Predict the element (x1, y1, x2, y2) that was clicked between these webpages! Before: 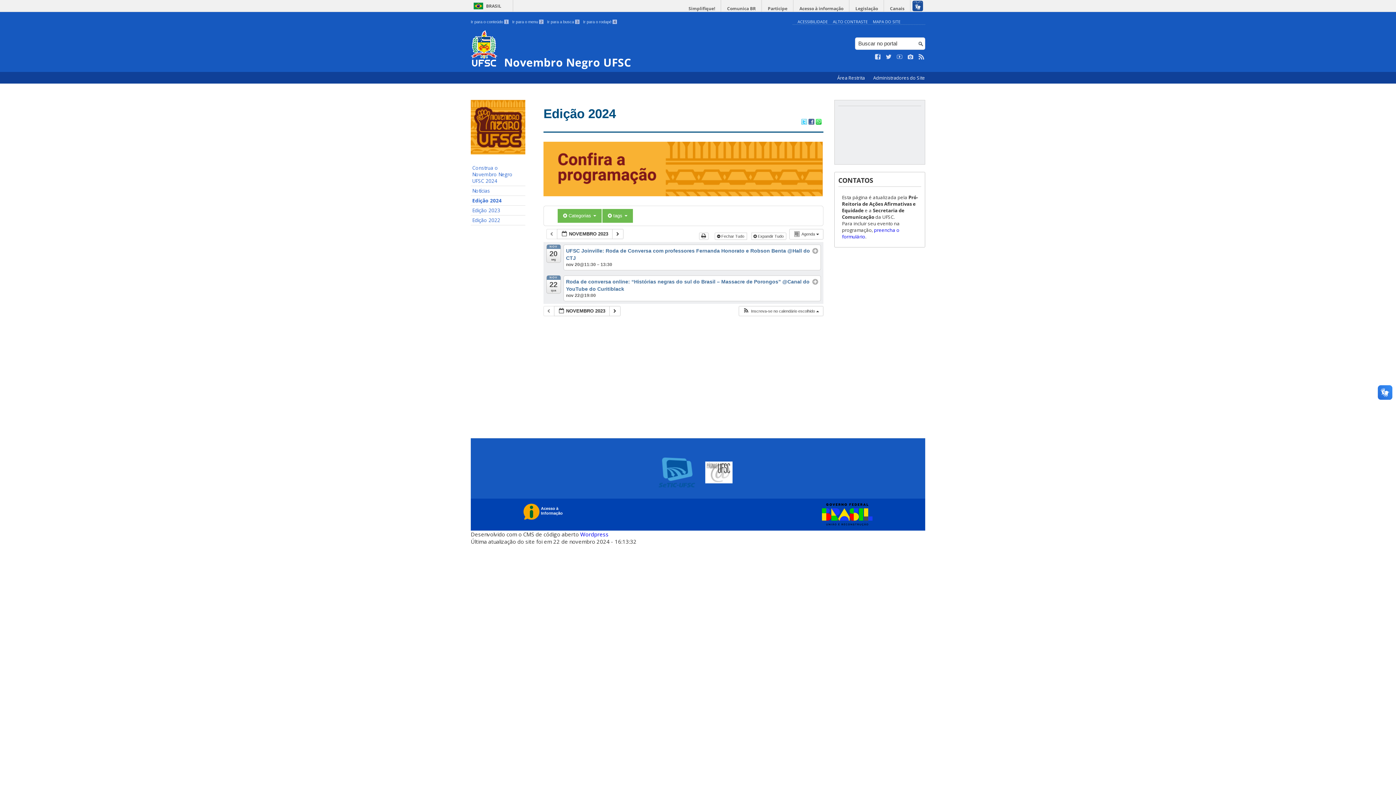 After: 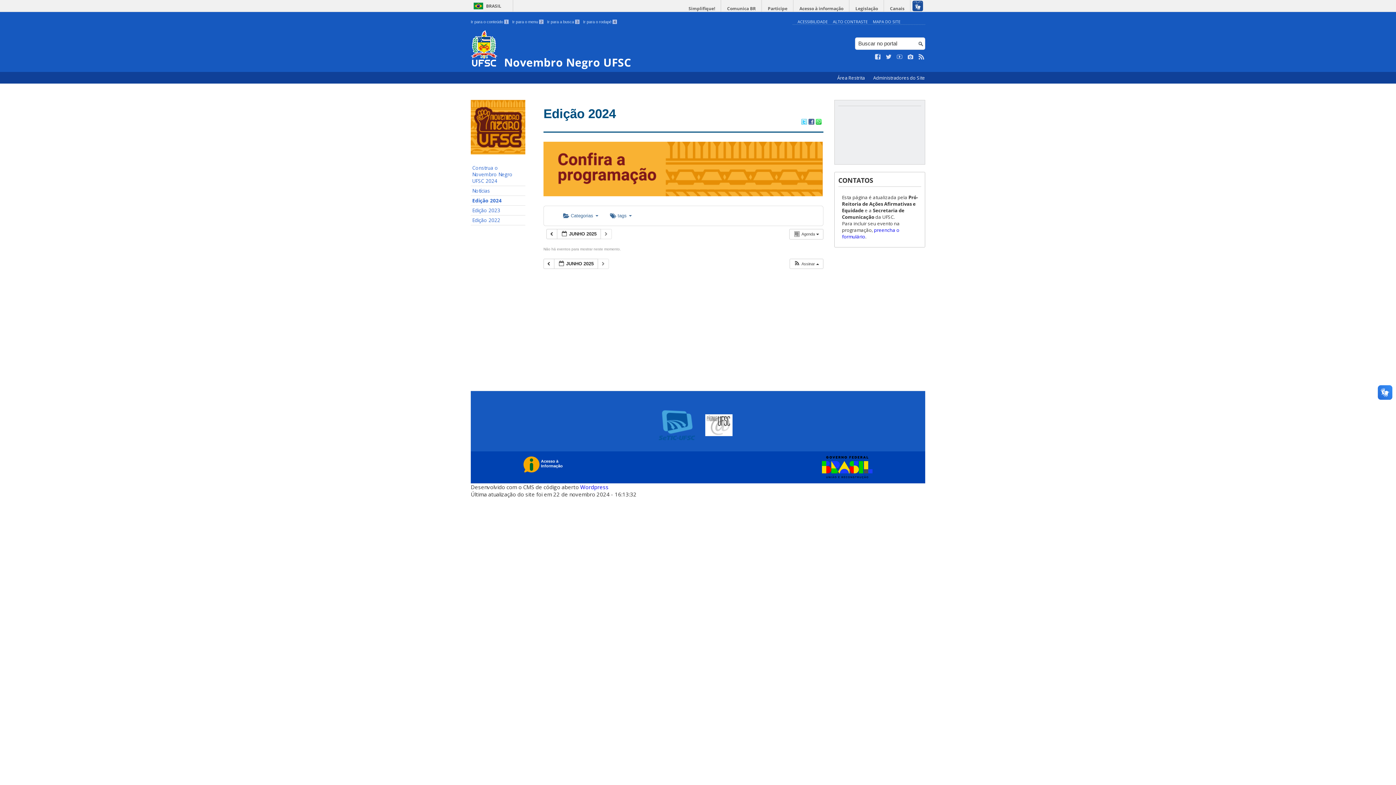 Action: label: Edição 2024 bbox: (543, 106, 616, 120)